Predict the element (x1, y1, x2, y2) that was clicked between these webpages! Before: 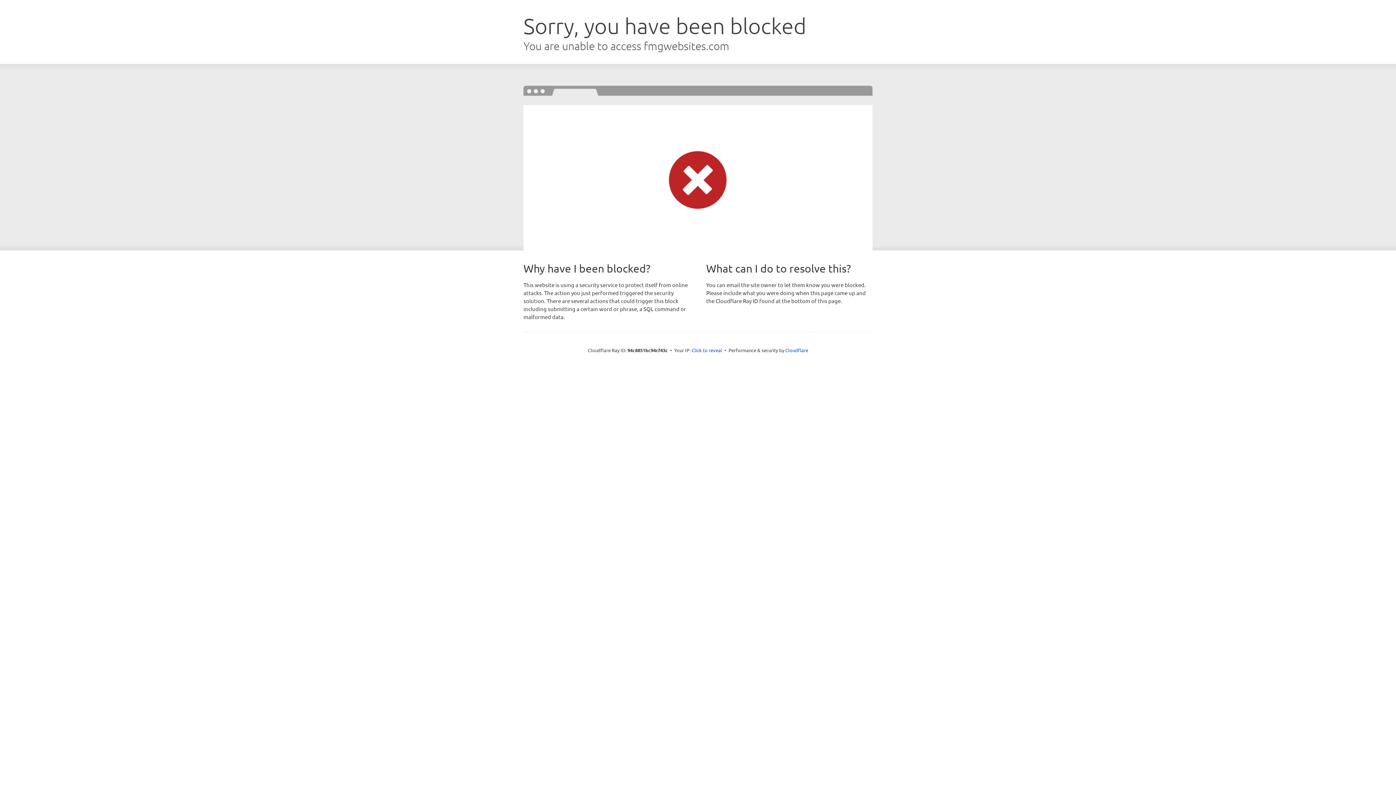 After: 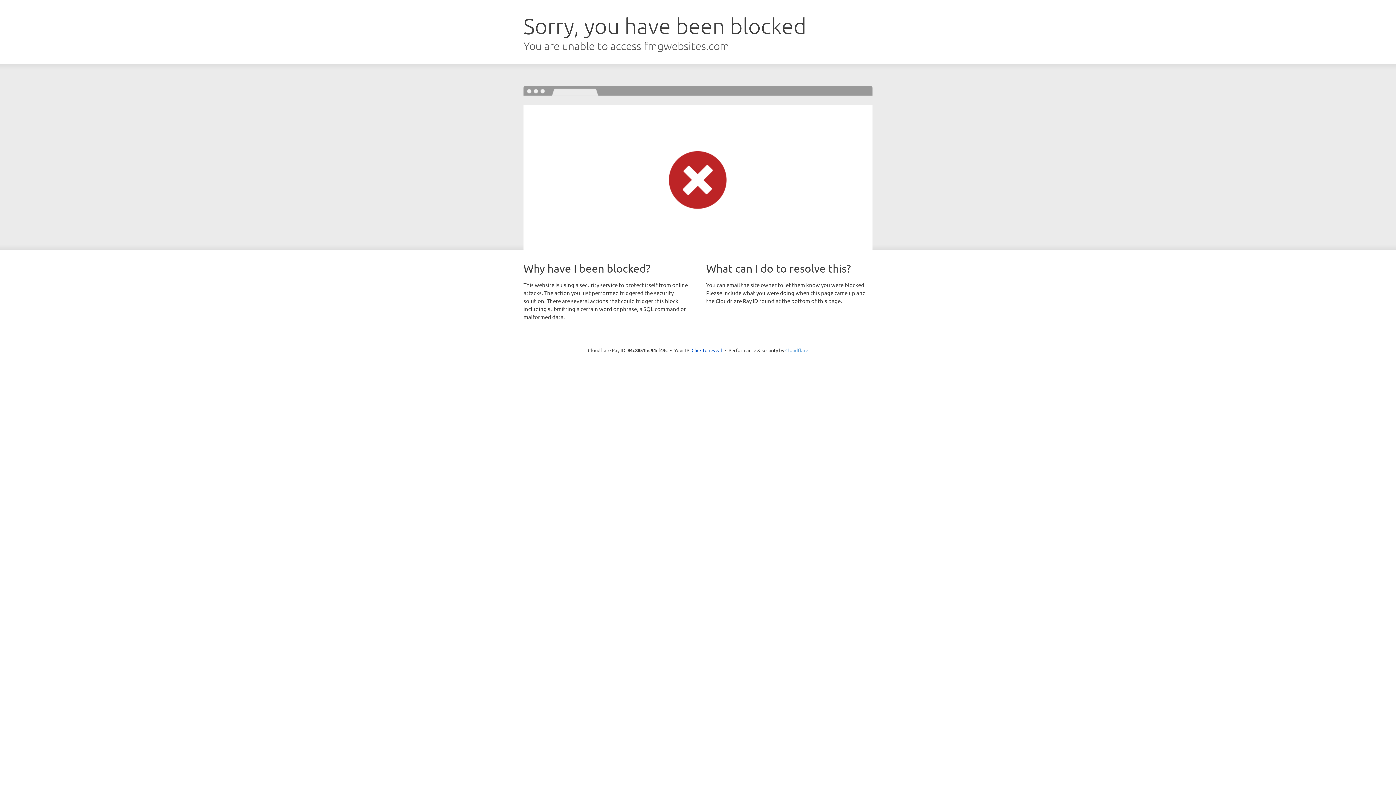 Action: label: Cloudflare bbox: (785, 347, 808, 353)